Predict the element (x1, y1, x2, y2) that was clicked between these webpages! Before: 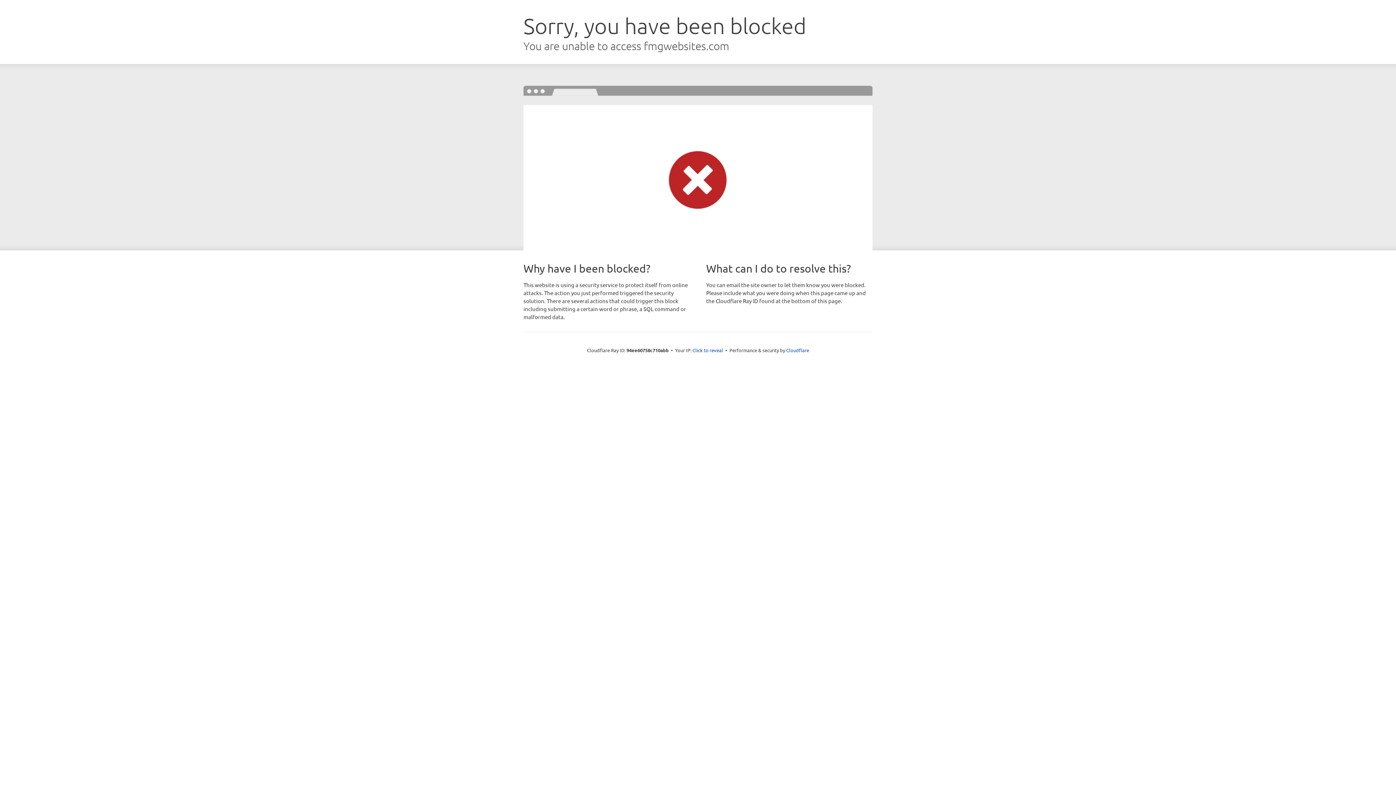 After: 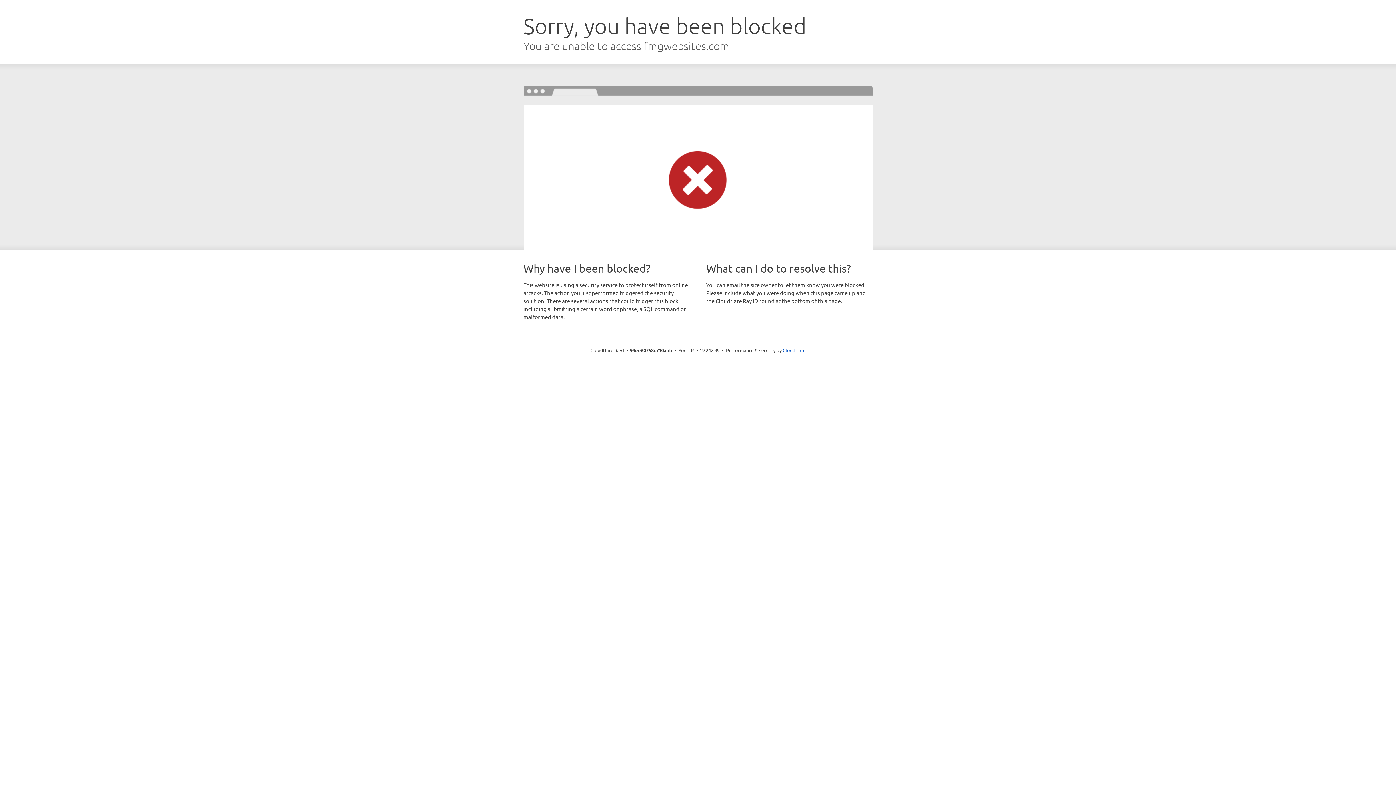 Action: label: Click to reveal bbox: (692, 346, 723, 353)